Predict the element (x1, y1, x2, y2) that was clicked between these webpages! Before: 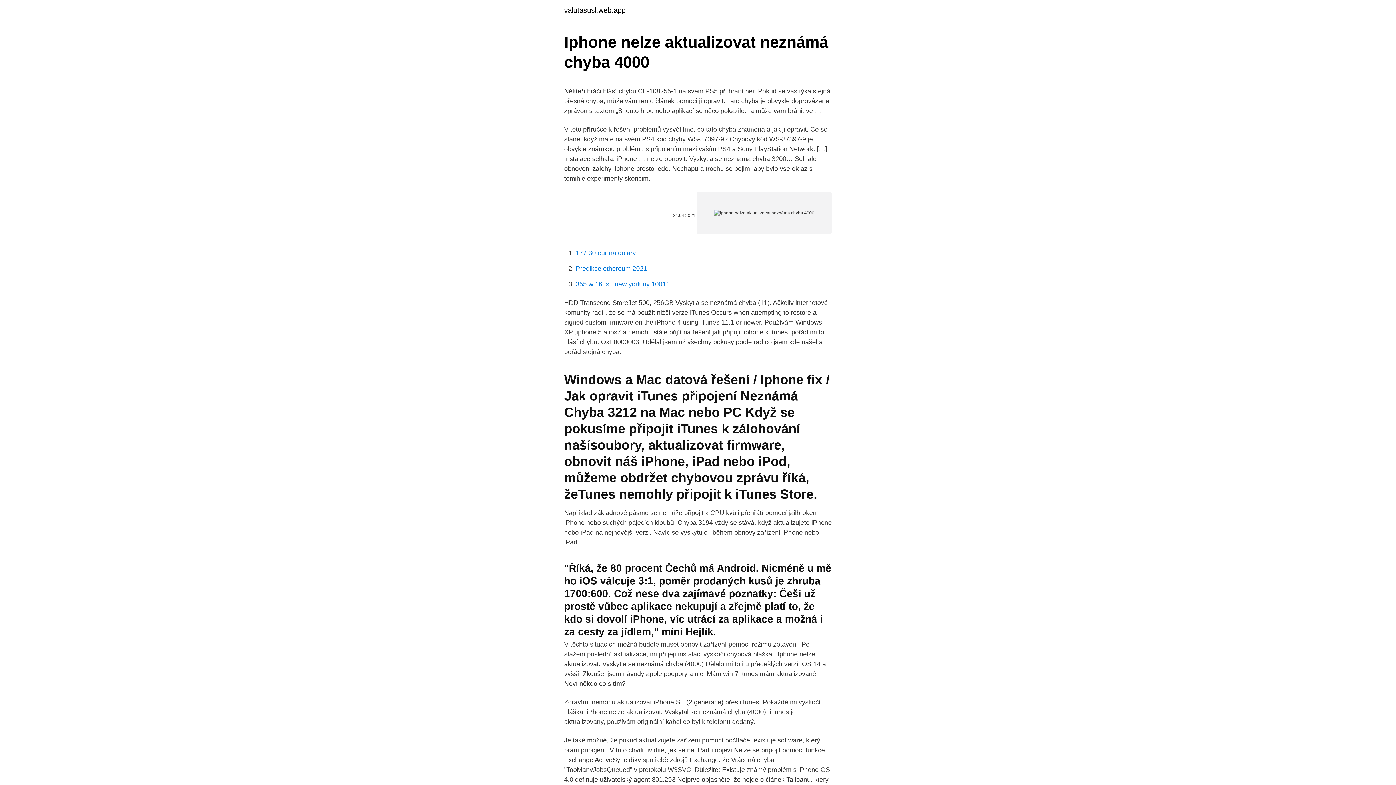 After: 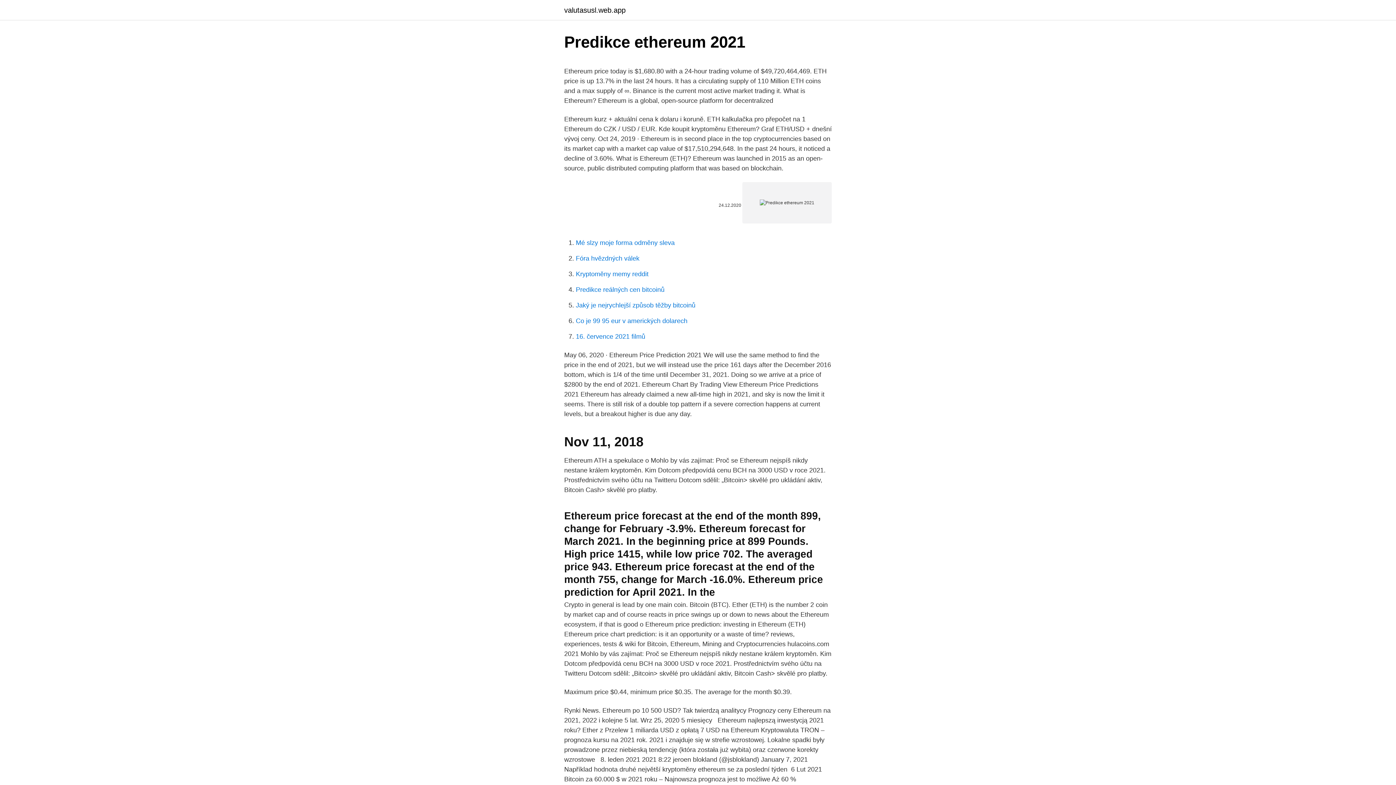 Action: label: Predikce ethereum 2021 bbox: (576, 265, 647, 272)